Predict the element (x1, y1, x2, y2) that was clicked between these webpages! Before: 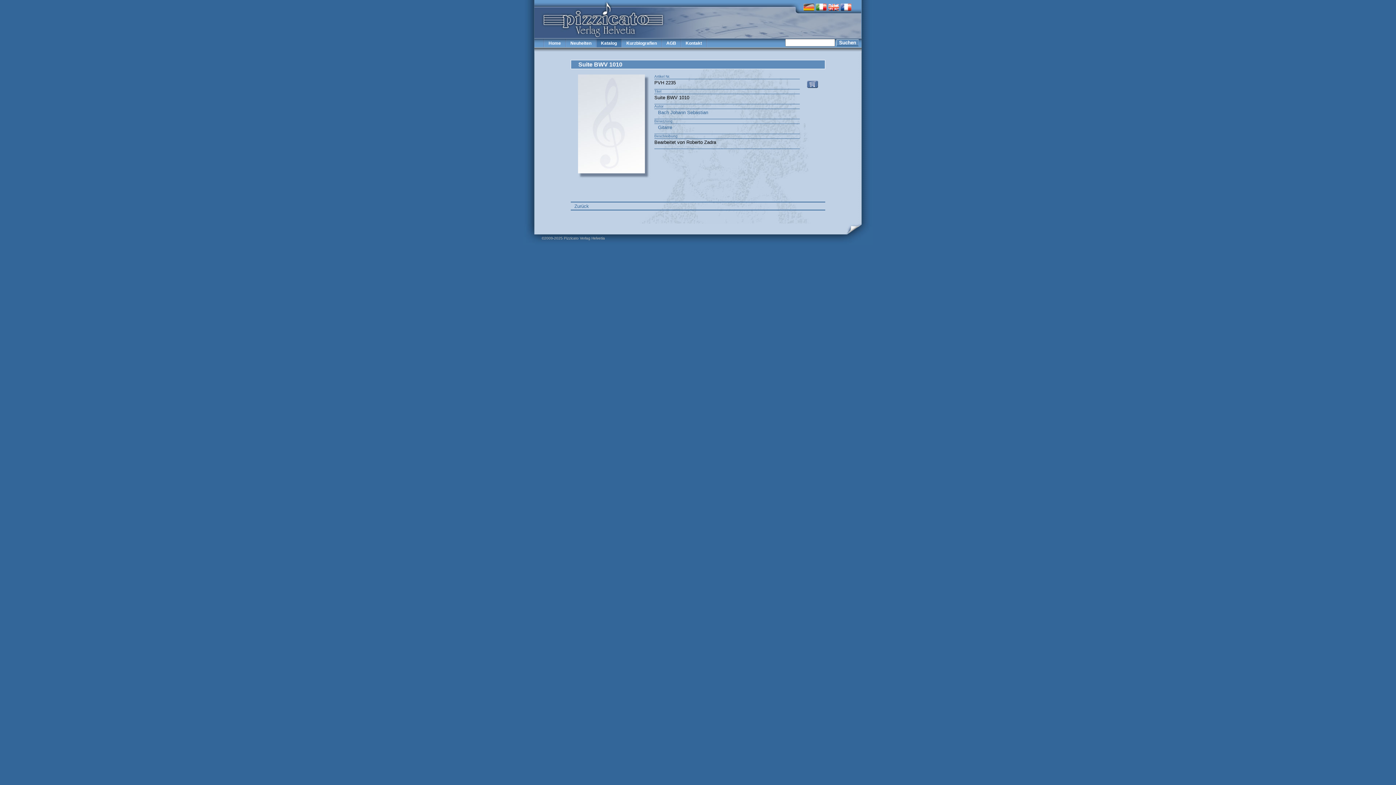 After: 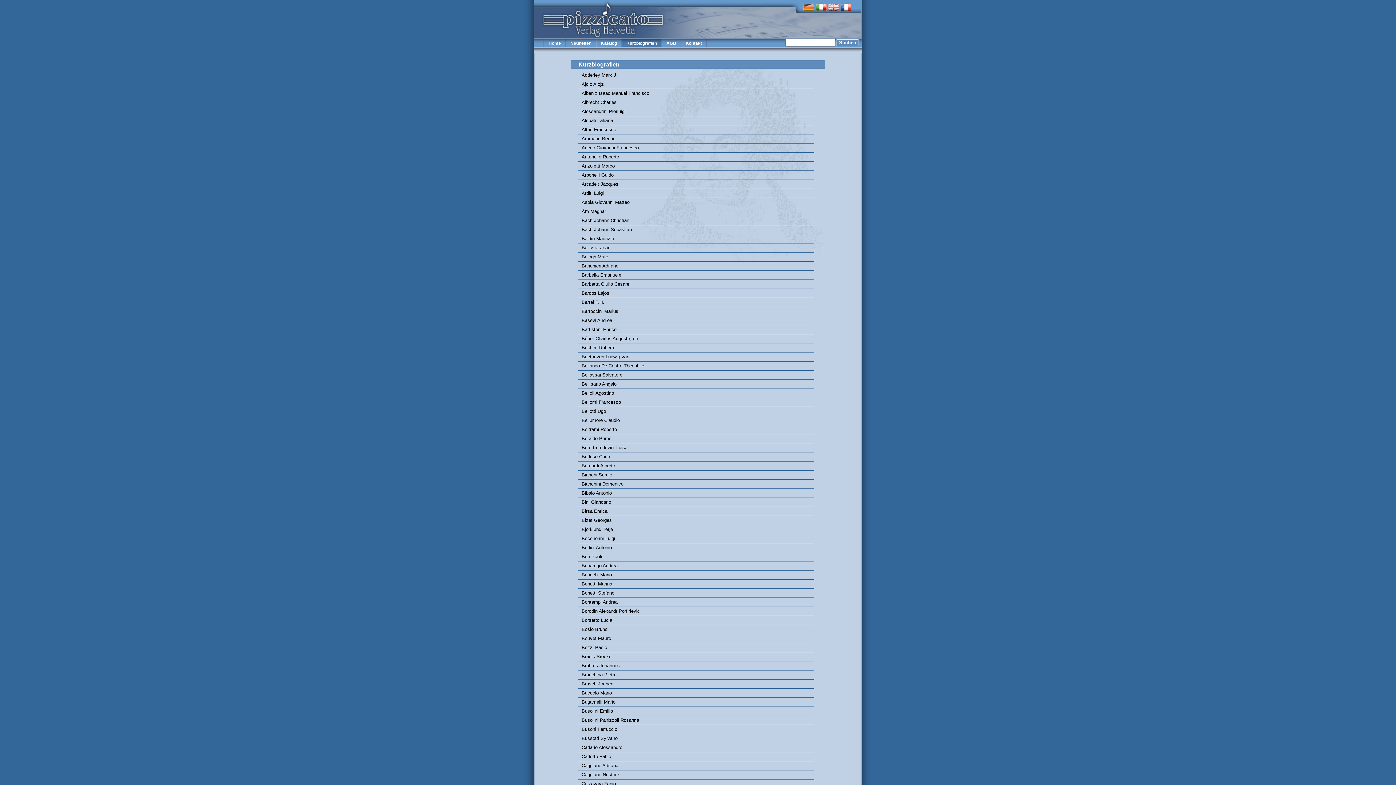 Action: bbox: (622, 38, 661, 50) label: Kurzbiografien